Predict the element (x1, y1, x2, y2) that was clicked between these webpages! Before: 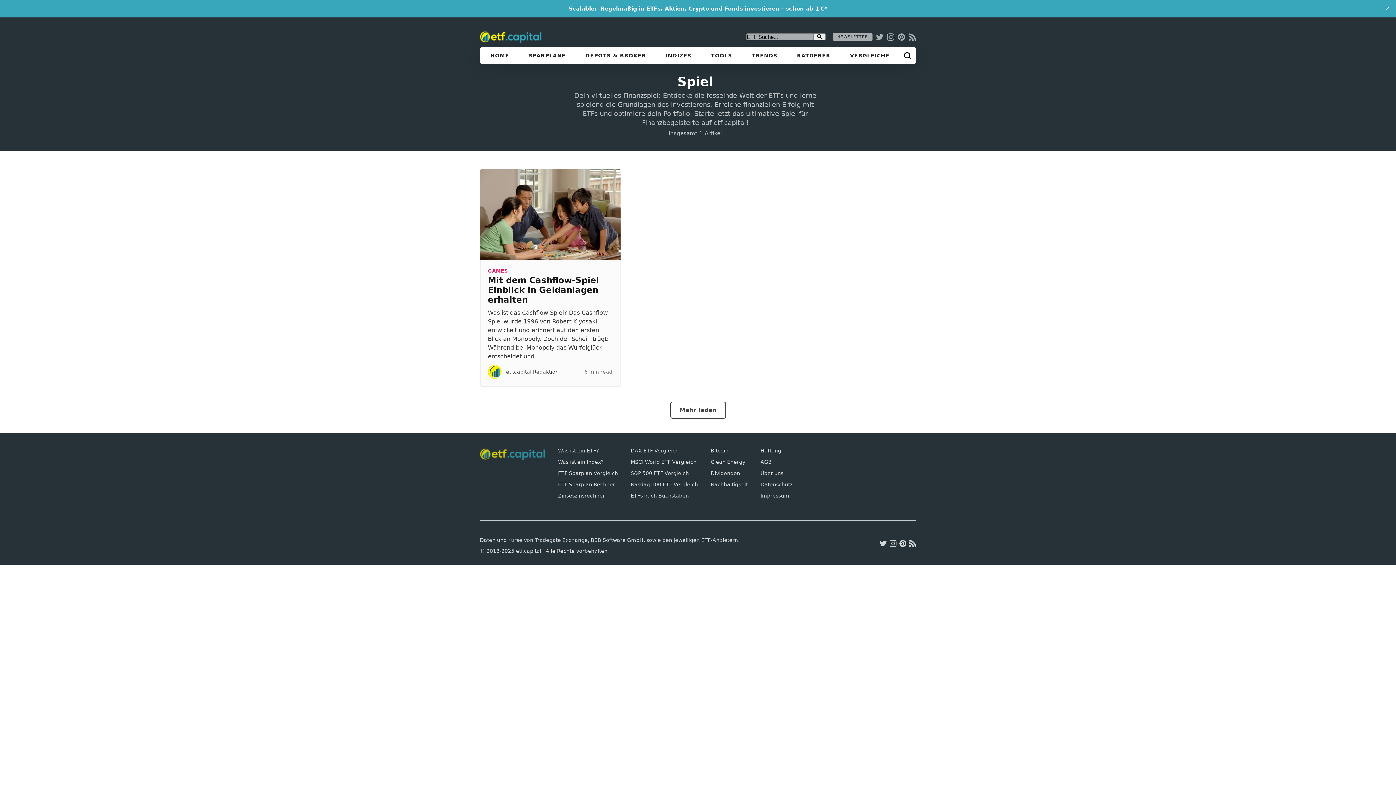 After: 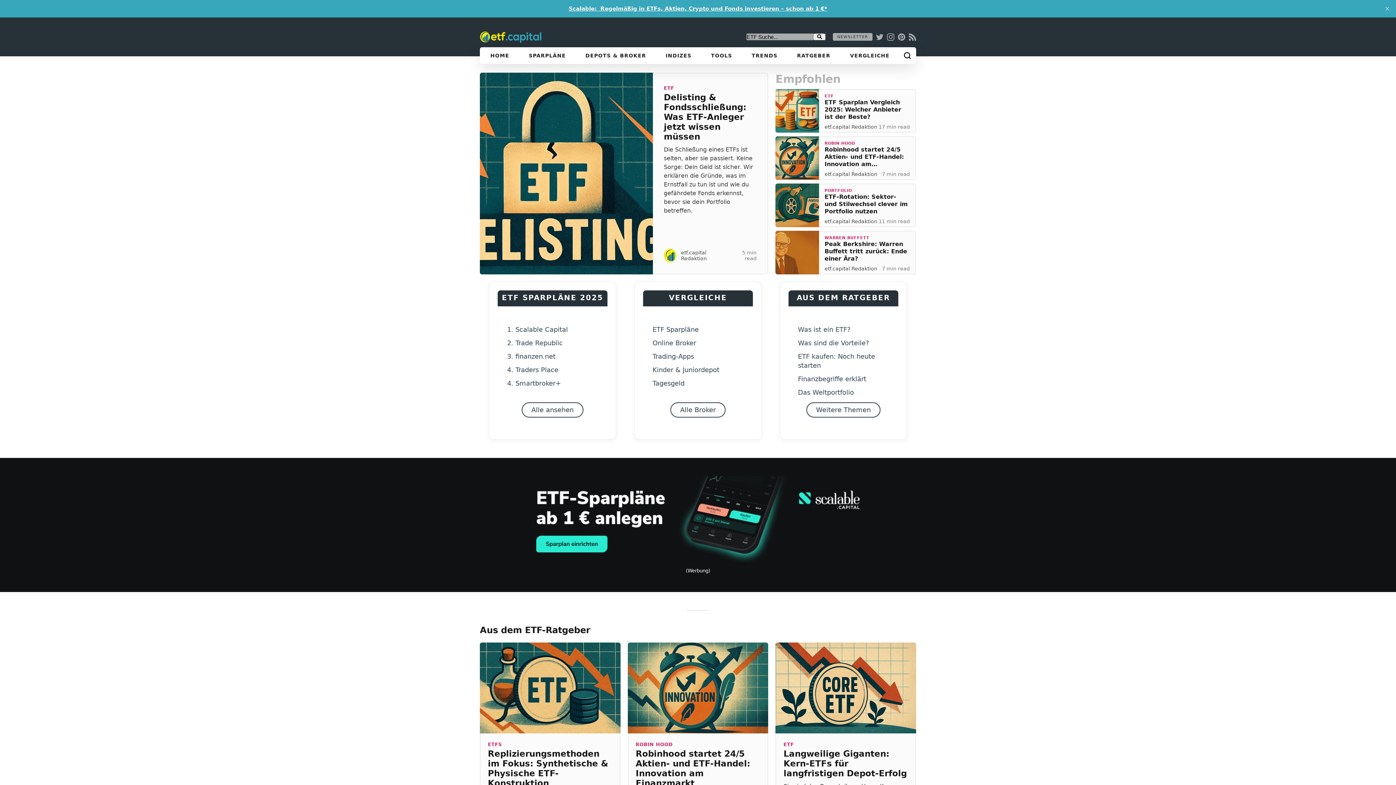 Action: label: HOME bbox: (490, 47, 509, 64)